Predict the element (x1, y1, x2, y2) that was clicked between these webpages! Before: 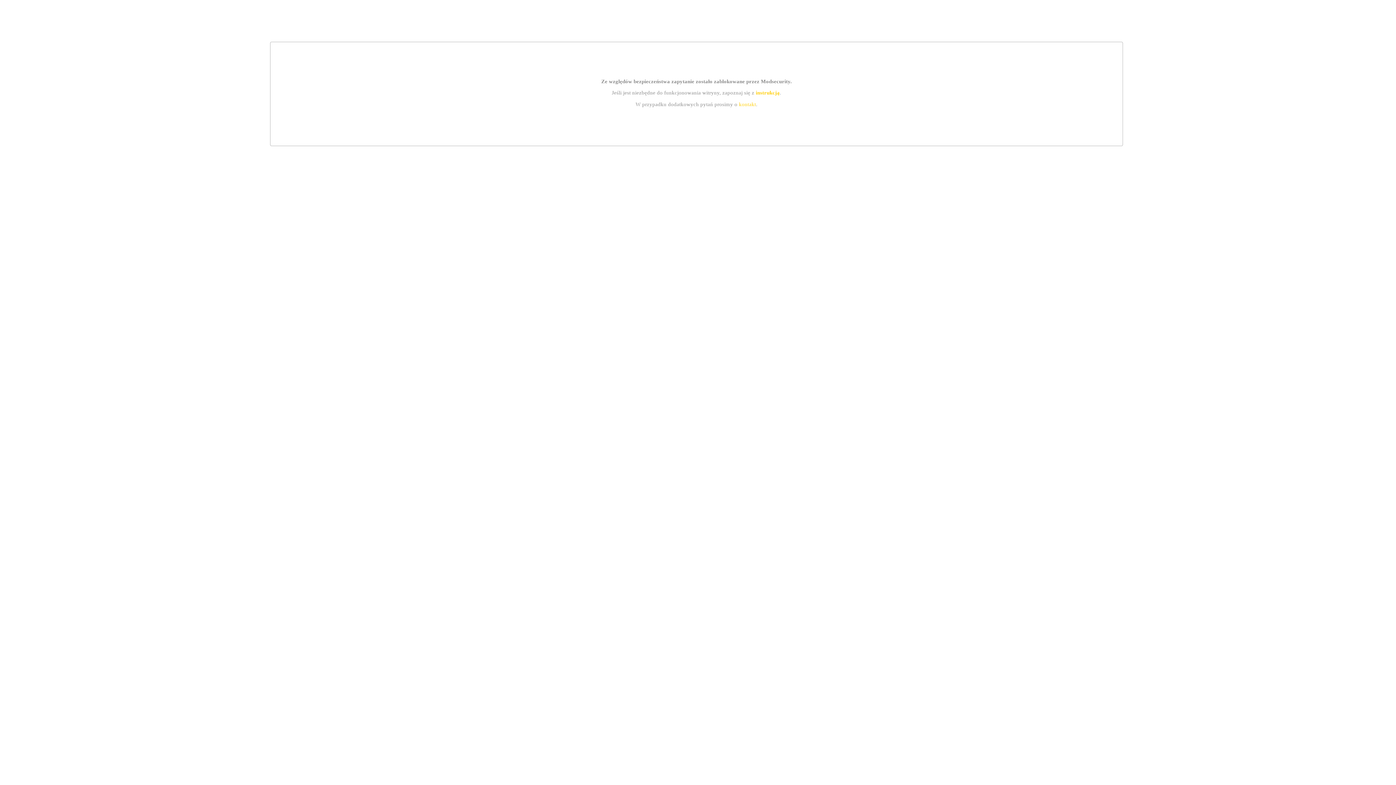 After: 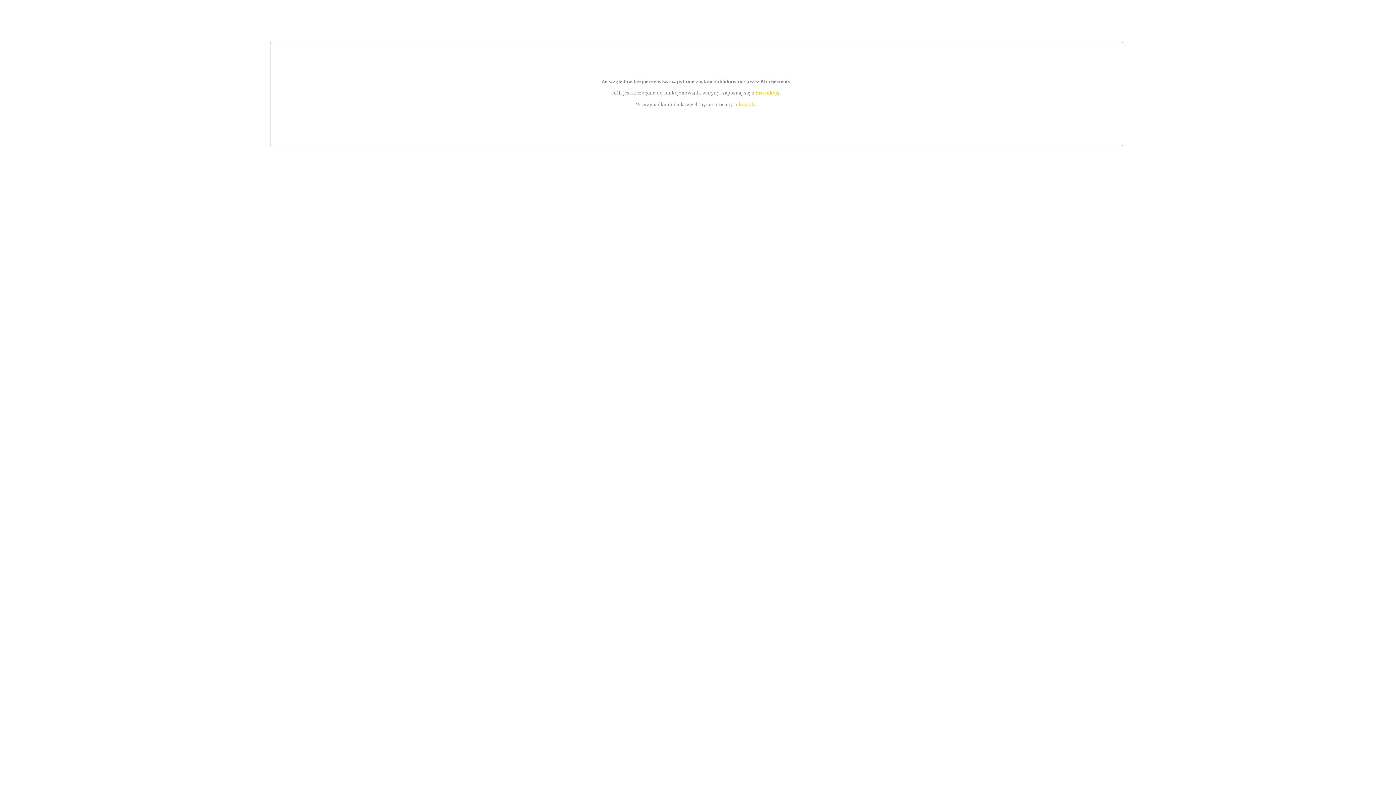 Action: bbox: (755, 89, 779, 95) label: instrukcją